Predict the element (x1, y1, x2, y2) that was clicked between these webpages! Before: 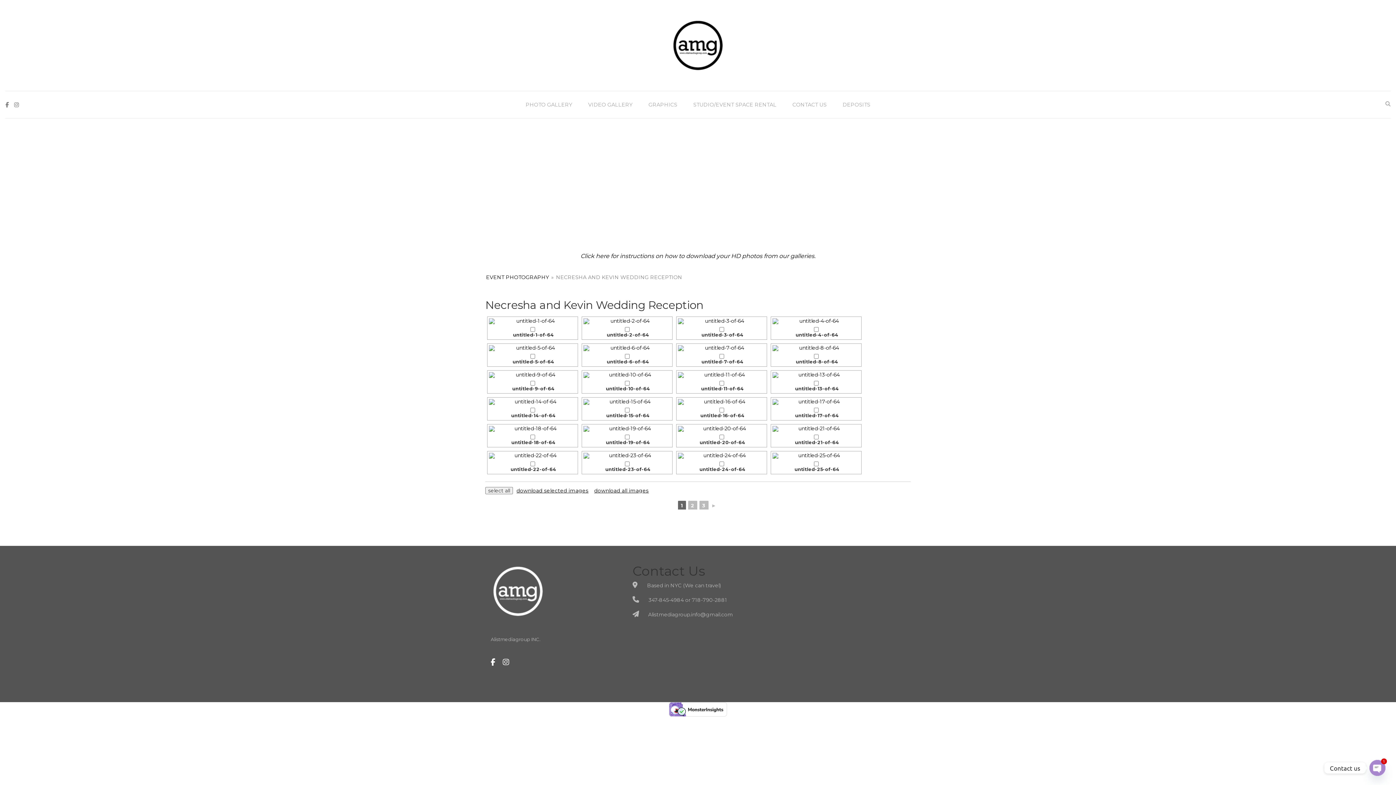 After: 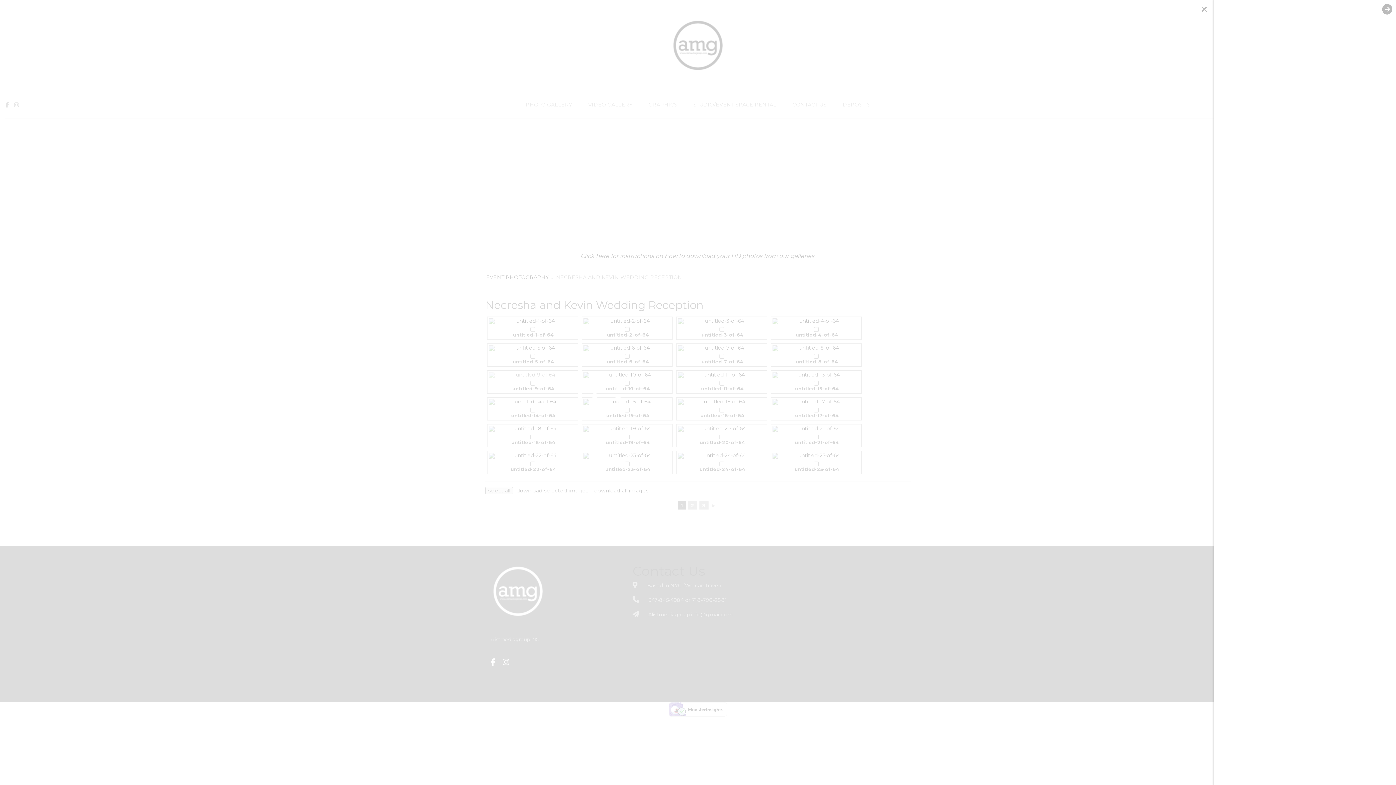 Action: bbox: (489, 372, 576, 378)